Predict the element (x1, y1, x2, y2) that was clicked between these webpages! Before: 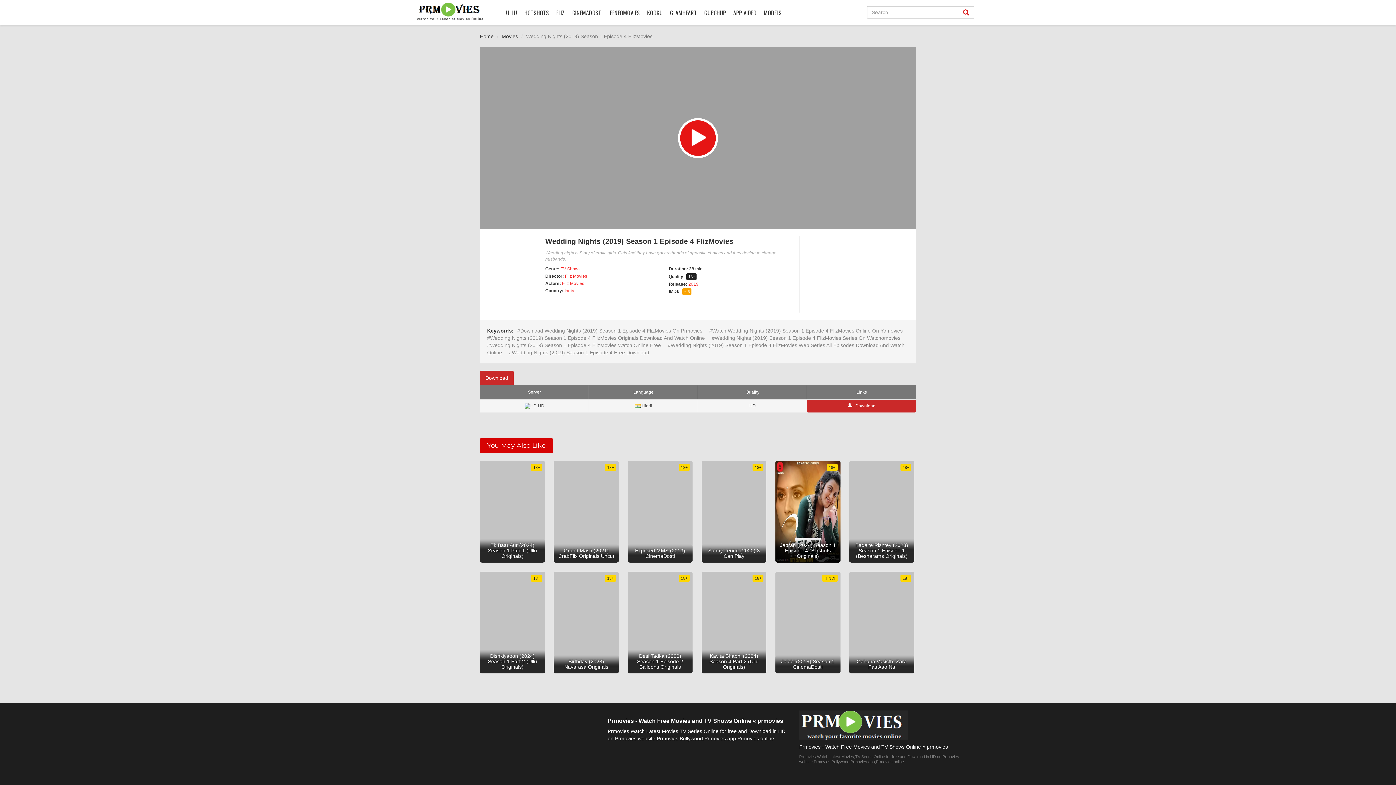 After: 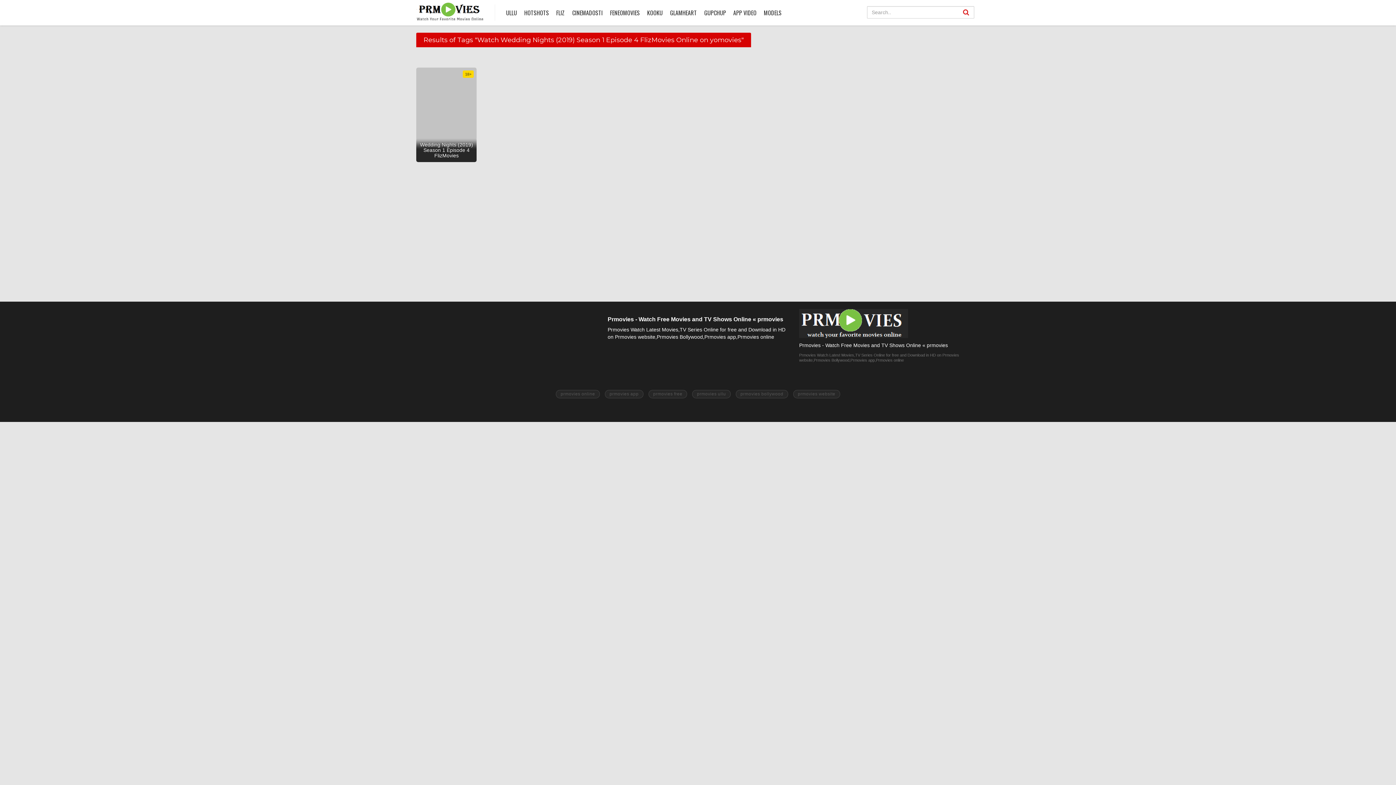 Action: bbox: (709, 328, 902, 333) label: Watch Wedding Nights (2019) Season 1 Episode 4 FlizMovies Online On Yomovies